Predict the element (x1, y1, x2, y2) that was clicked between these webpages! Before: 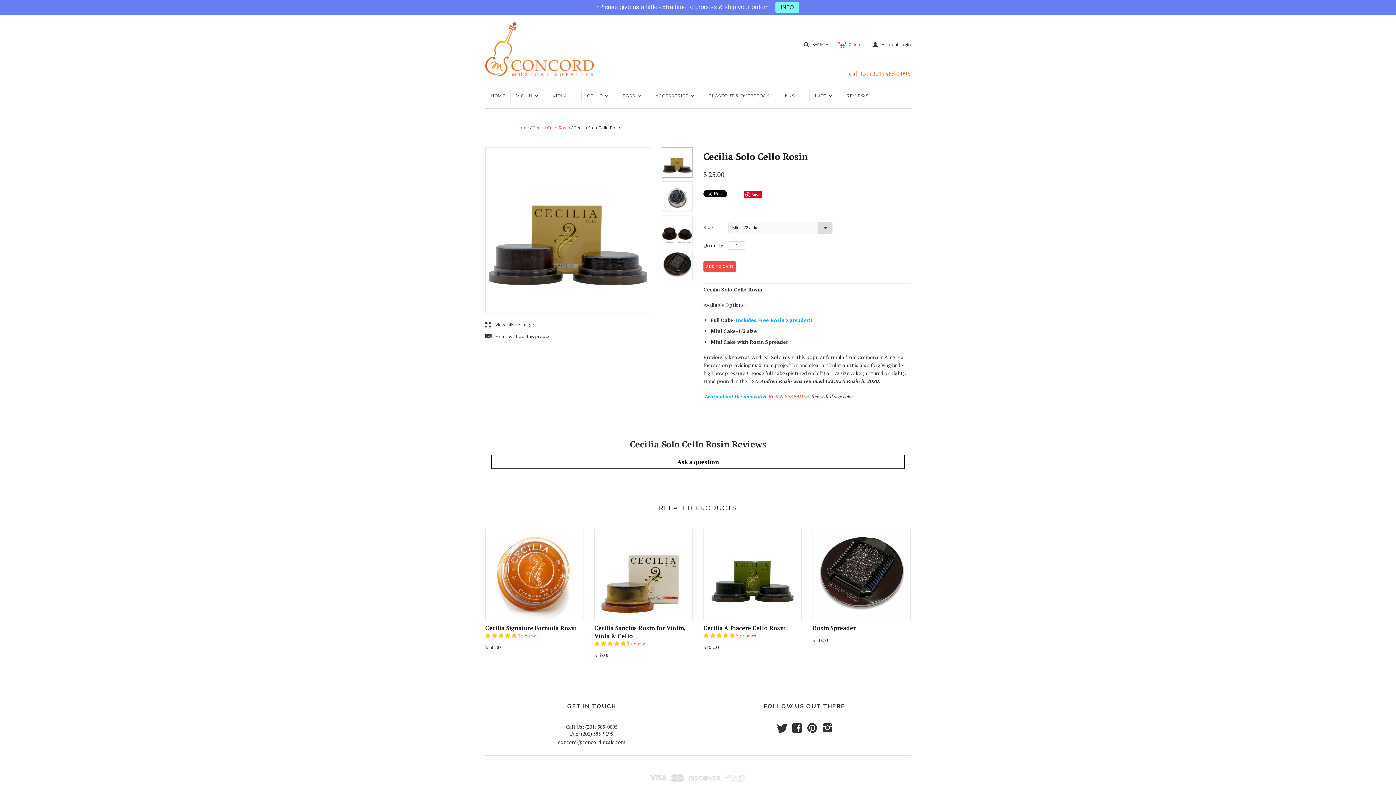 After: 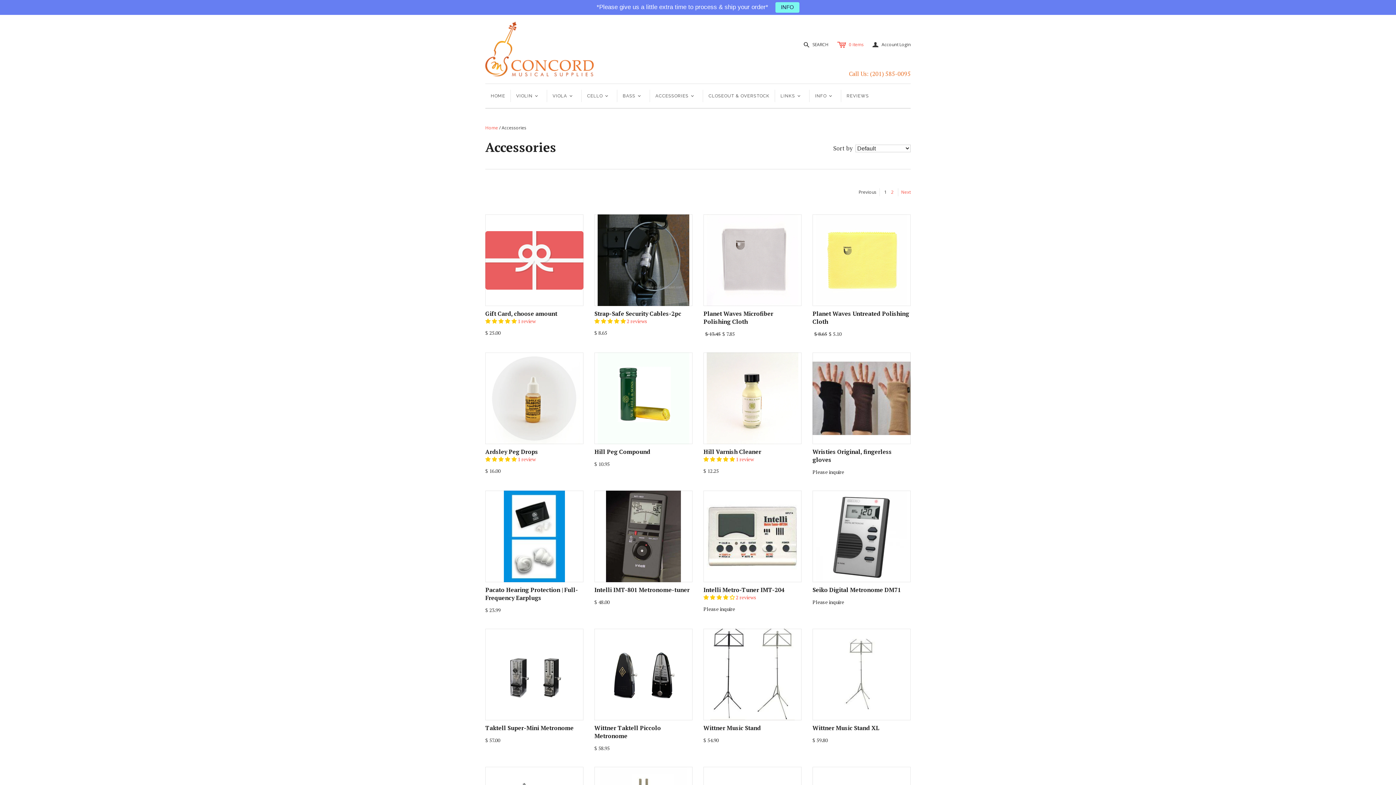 Action: bbox: (650, 84, 703, 108) label: ACCESSORIES
<